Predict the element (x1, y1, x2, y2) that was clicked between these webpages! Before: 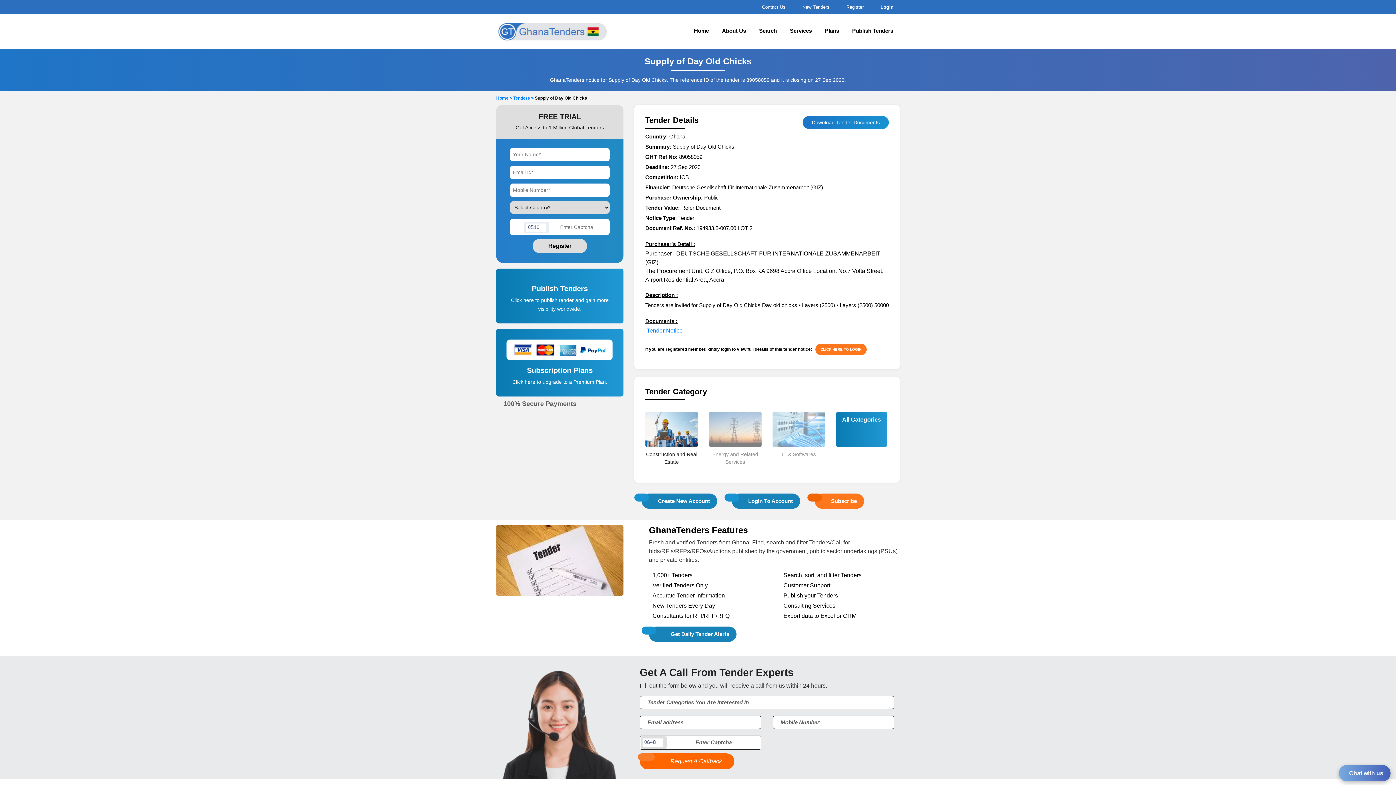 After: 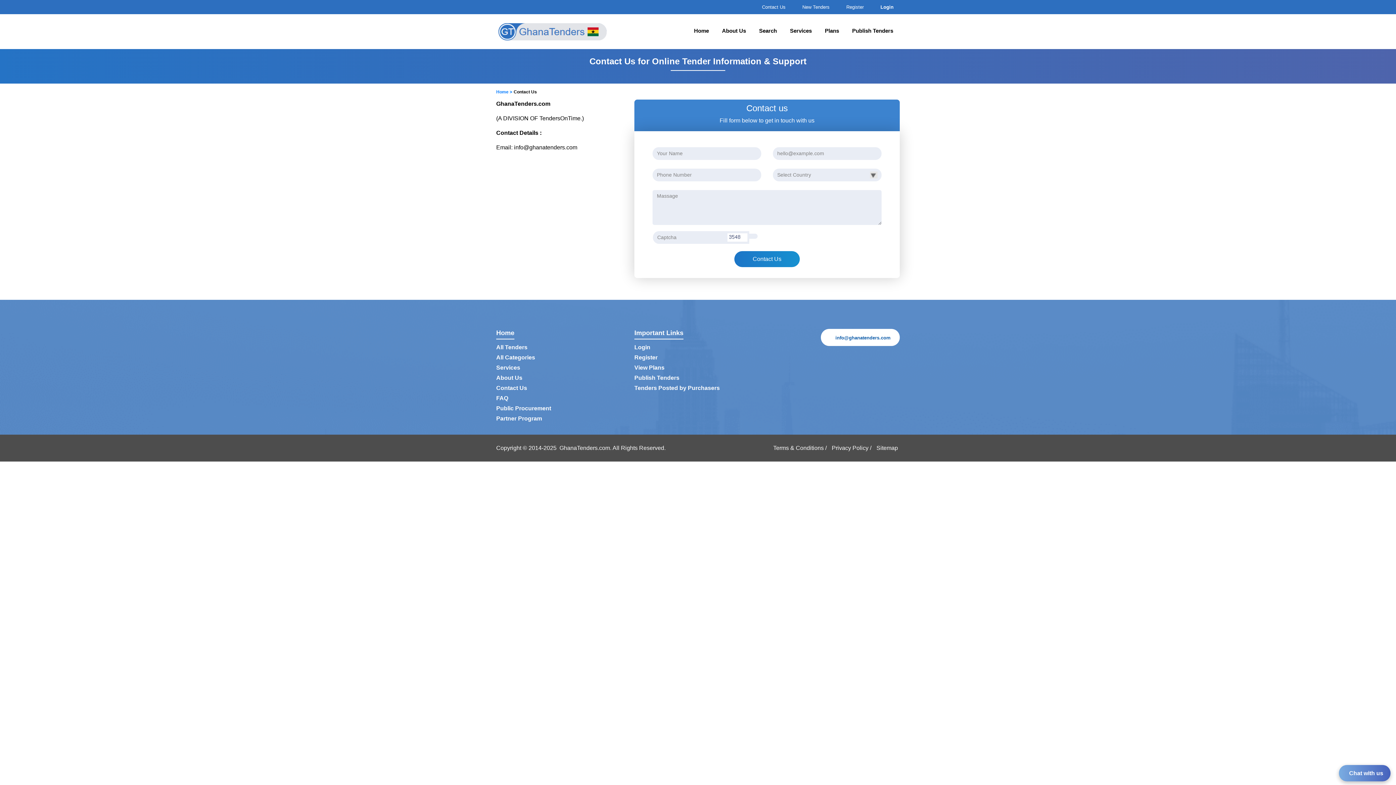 Action: bbox: (760, 4, 785, 9) label: Contact Us